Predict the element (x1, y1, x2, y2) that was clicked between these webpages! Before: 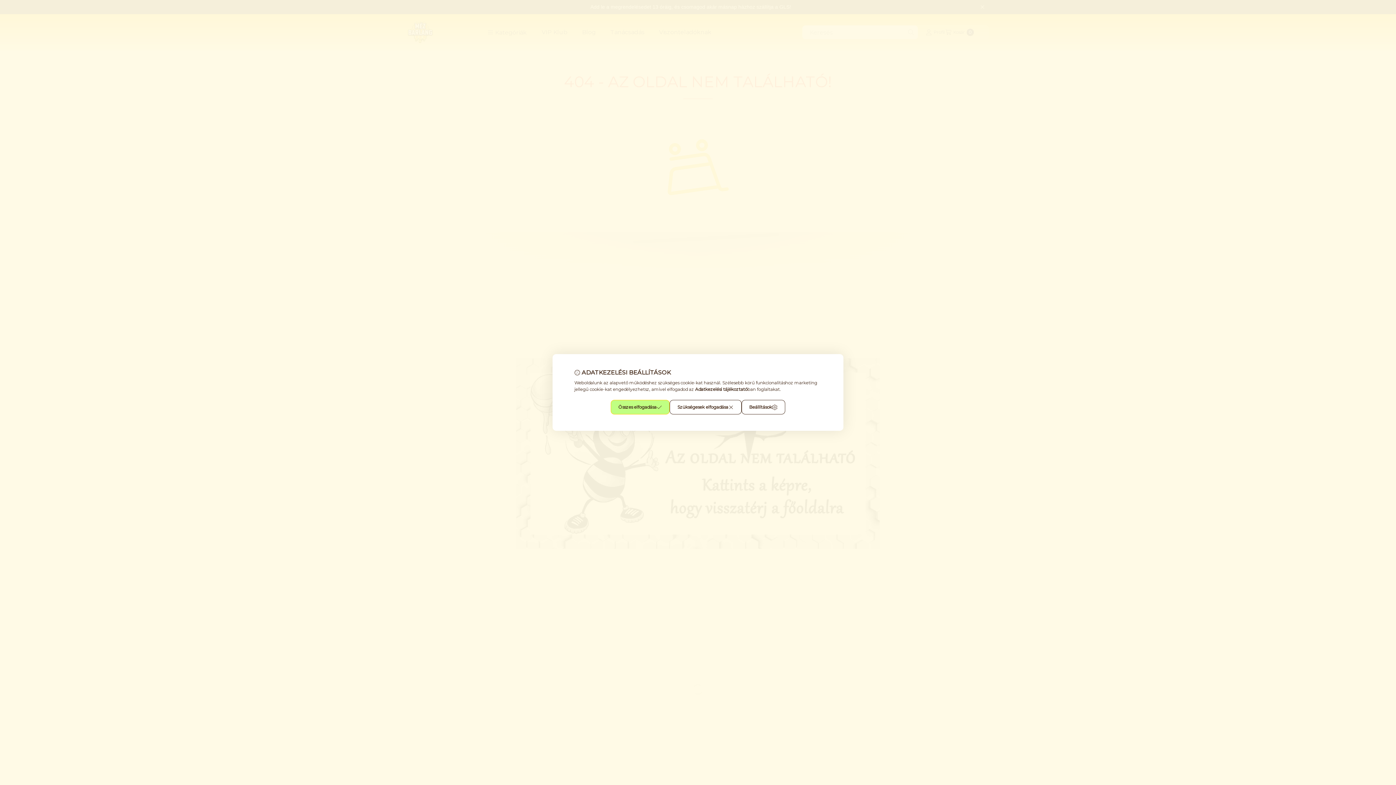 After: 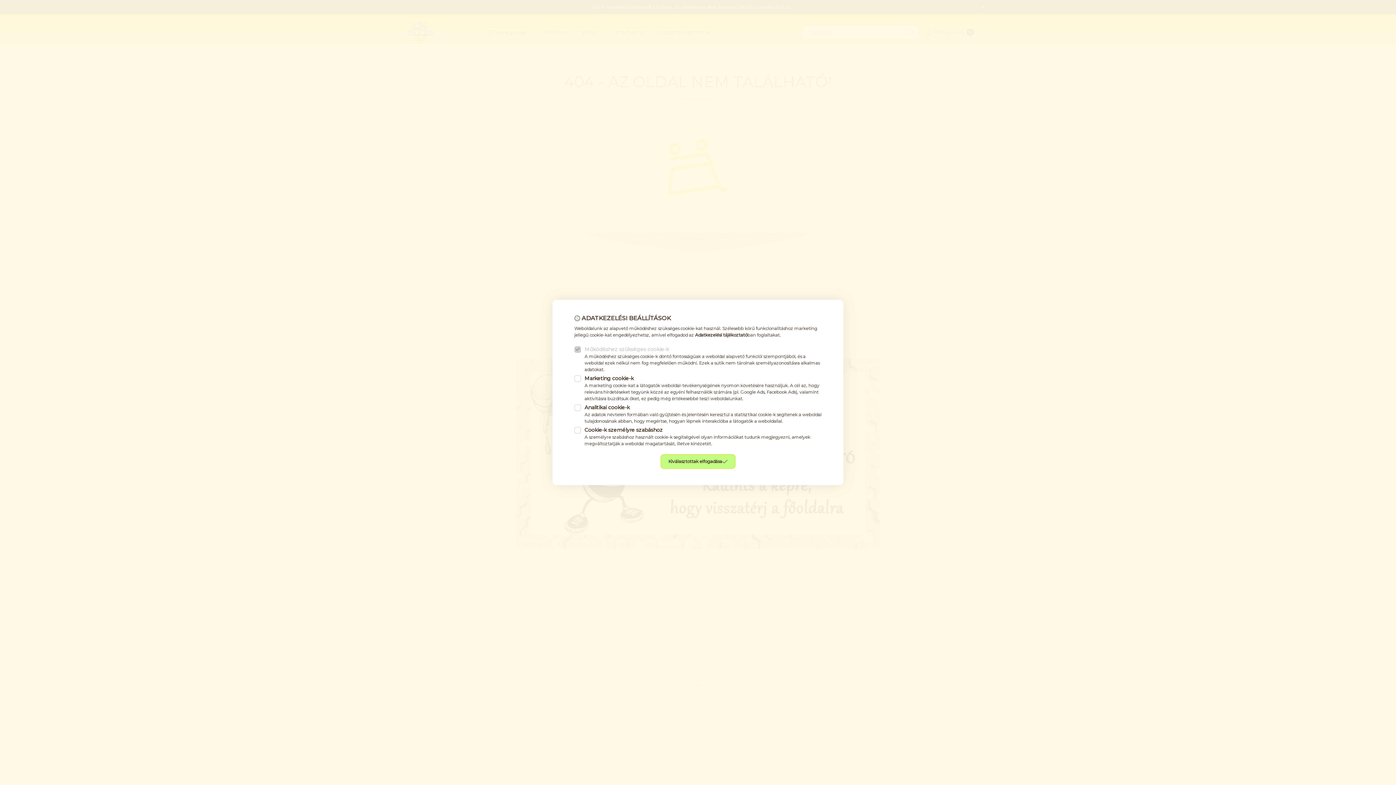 Action: label: Beállítások bbox: (741, 400, 785, 414)